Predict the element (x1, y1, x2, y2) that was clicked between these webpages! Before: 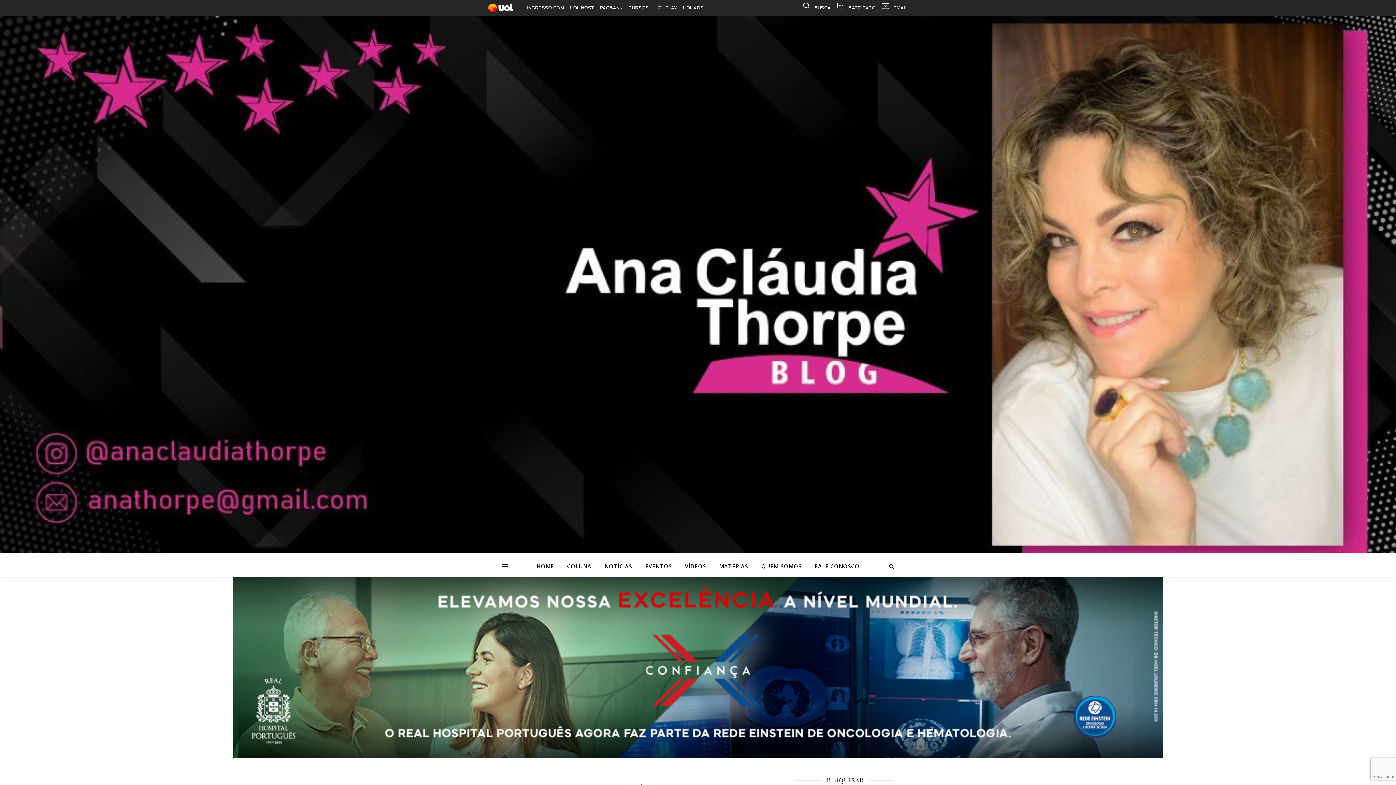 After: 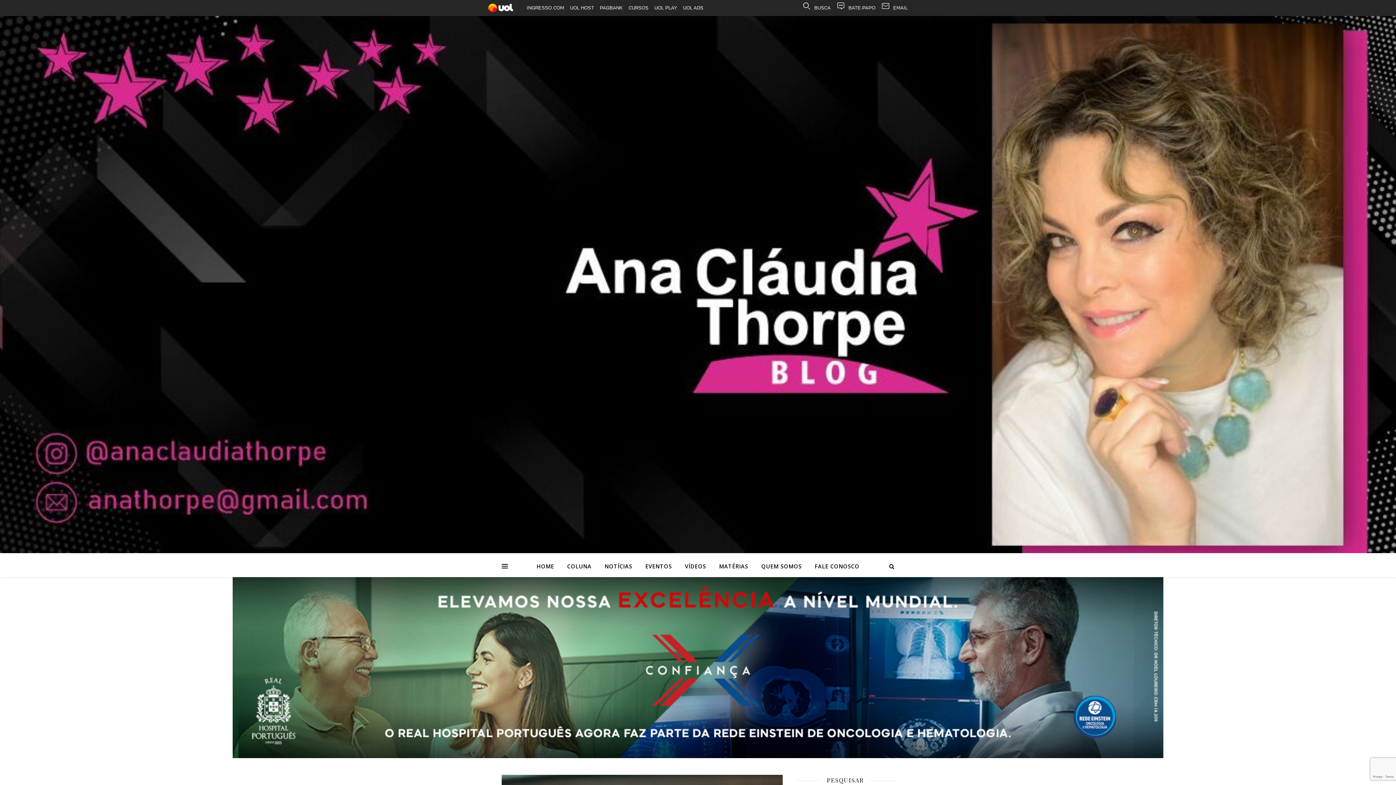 Action: bbox: (713, 555, 754, 577) label: MATÉRIAS